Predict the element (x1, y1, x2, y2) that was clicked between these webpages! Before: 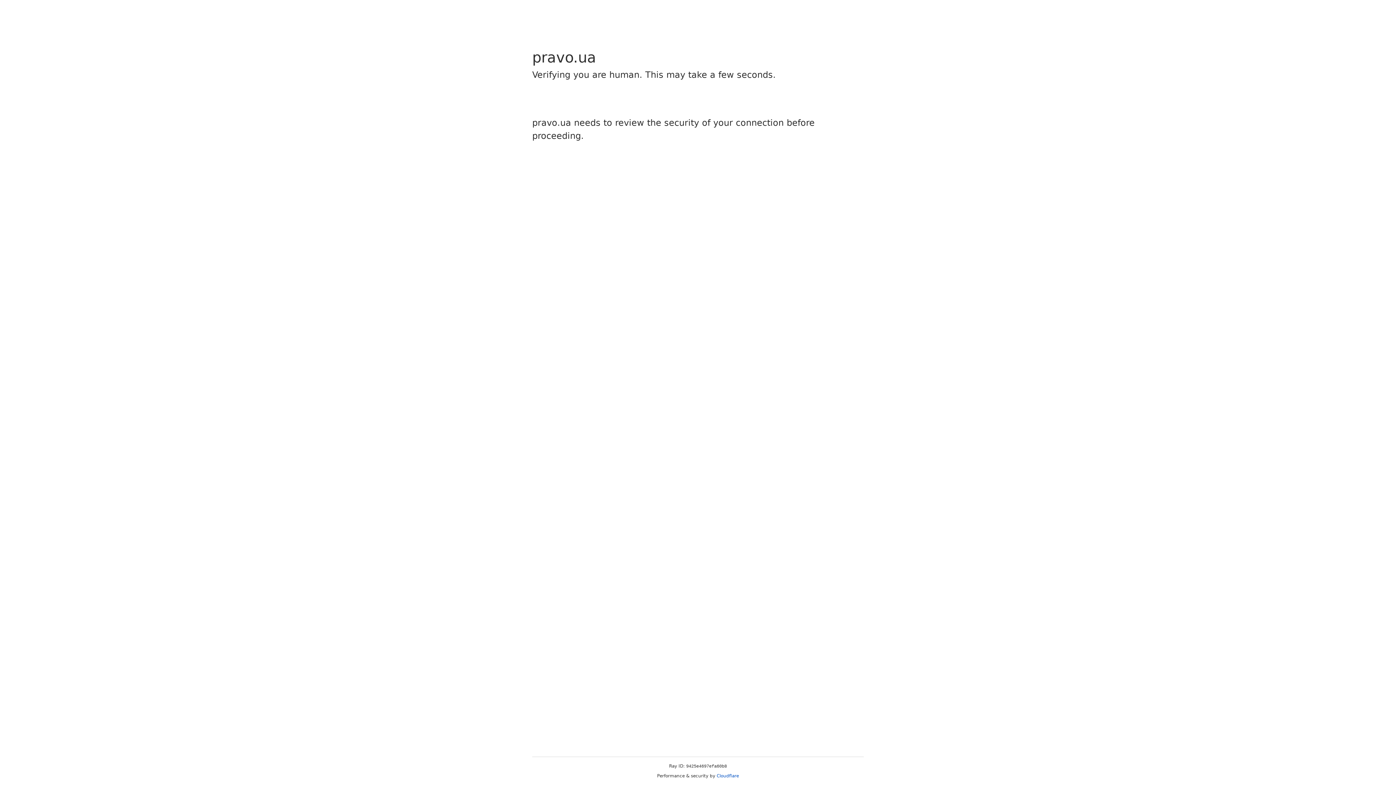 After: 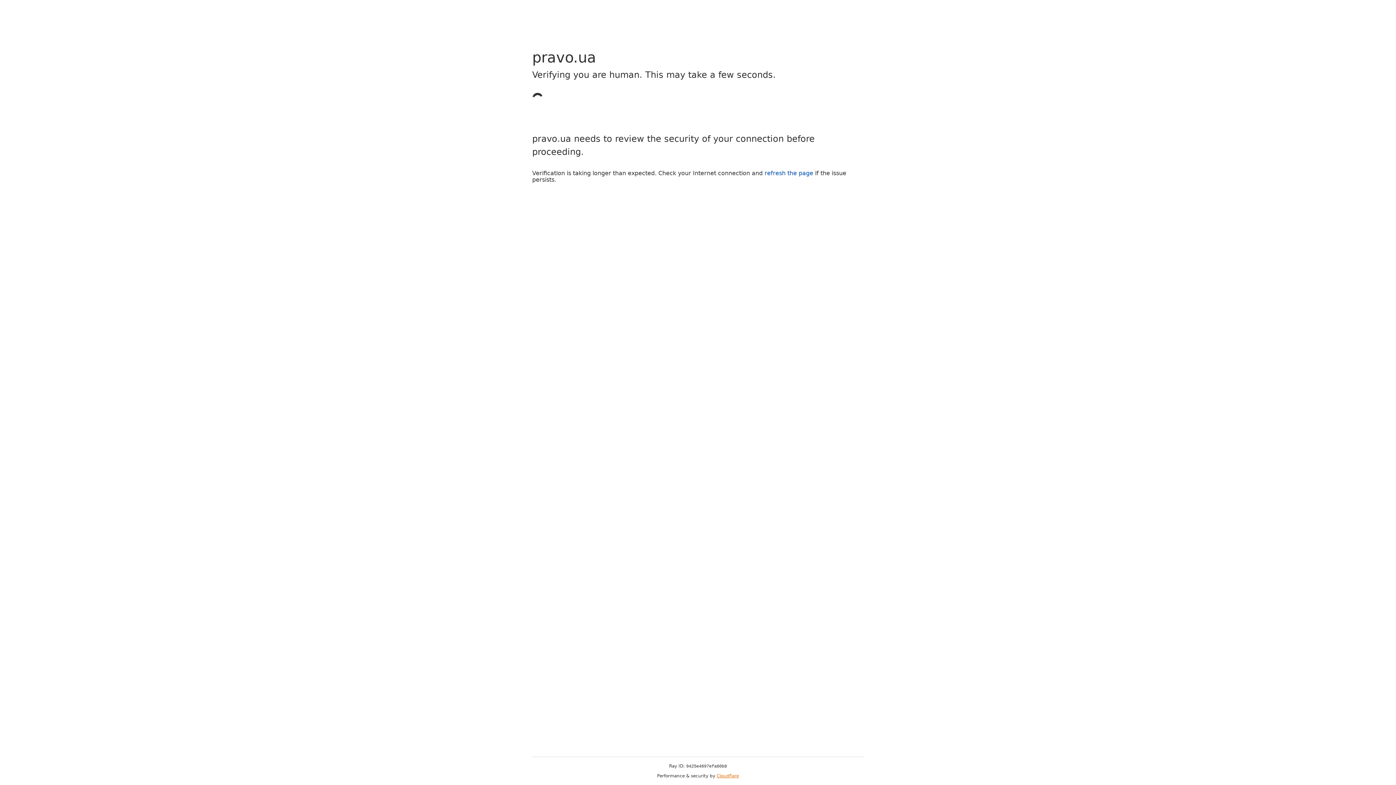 Action: bbox: (716, 773, 739, 778) label: Cloudflare